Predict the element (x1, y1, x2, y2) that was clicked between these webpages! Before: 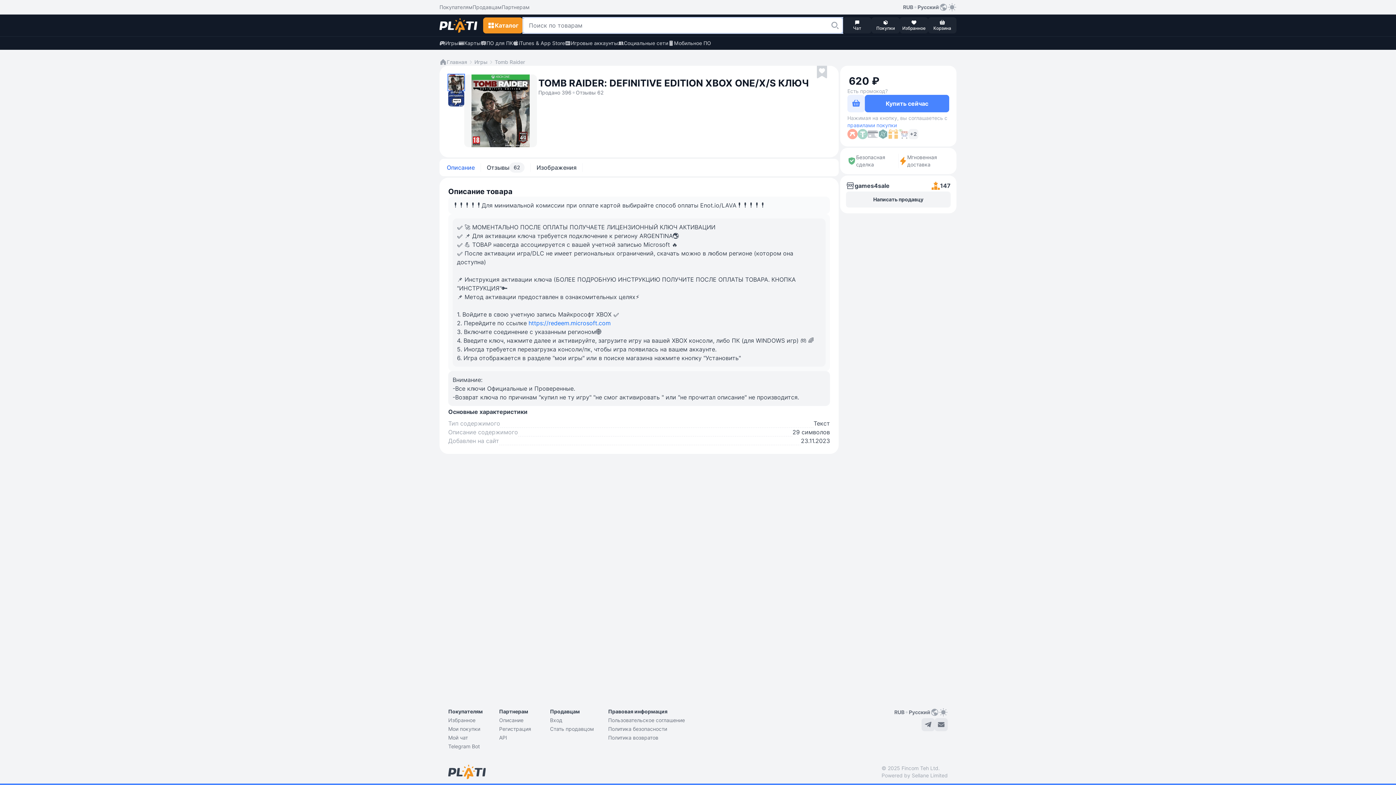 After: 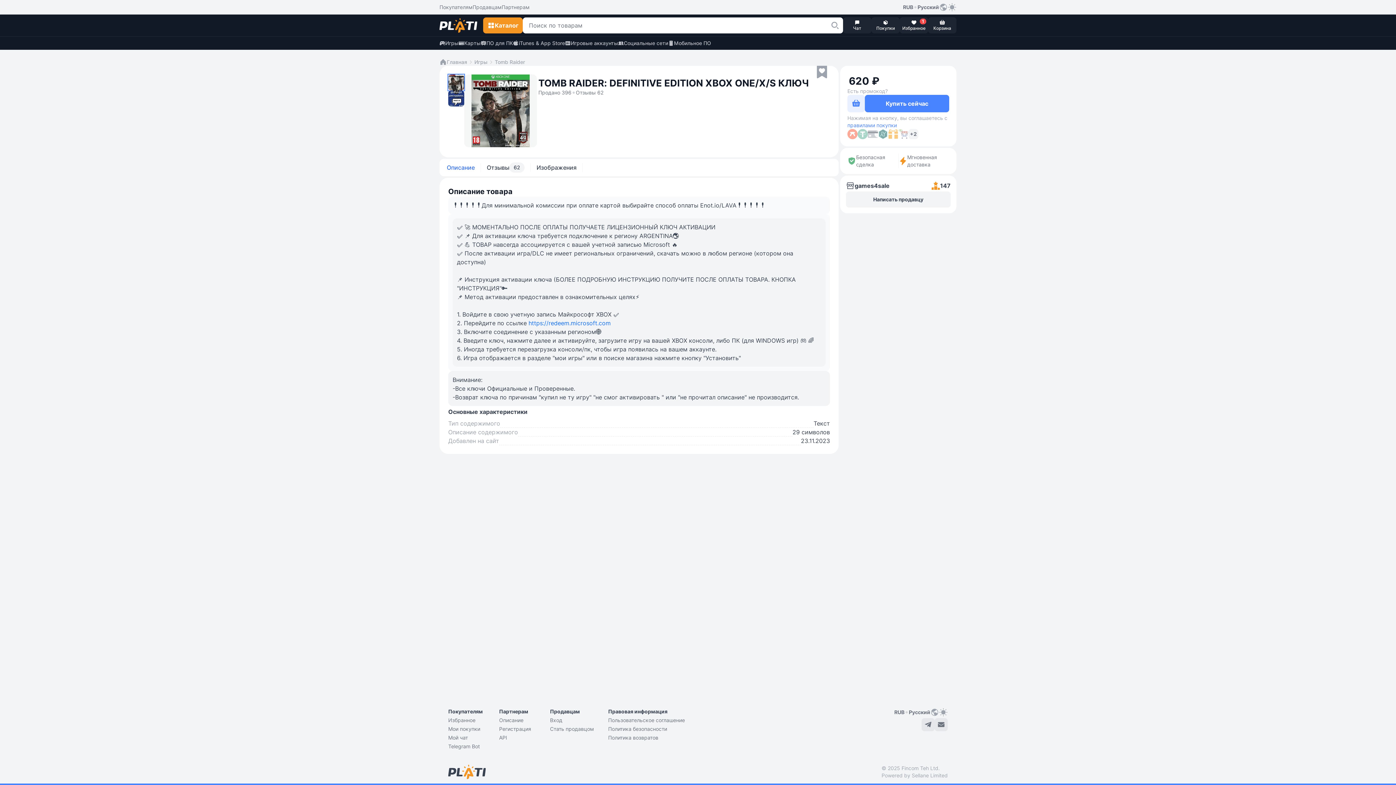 Action: bbox: (817, 65, 827, 78)